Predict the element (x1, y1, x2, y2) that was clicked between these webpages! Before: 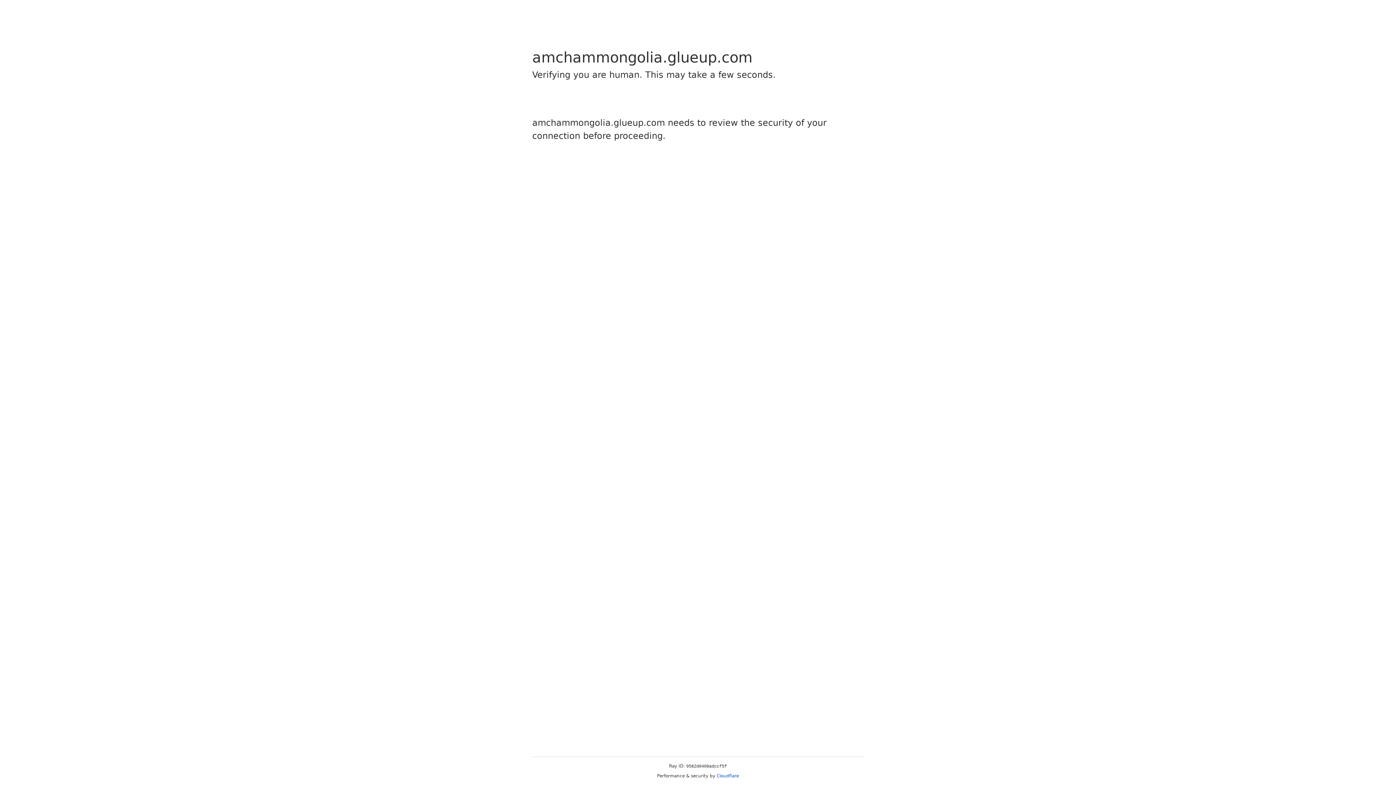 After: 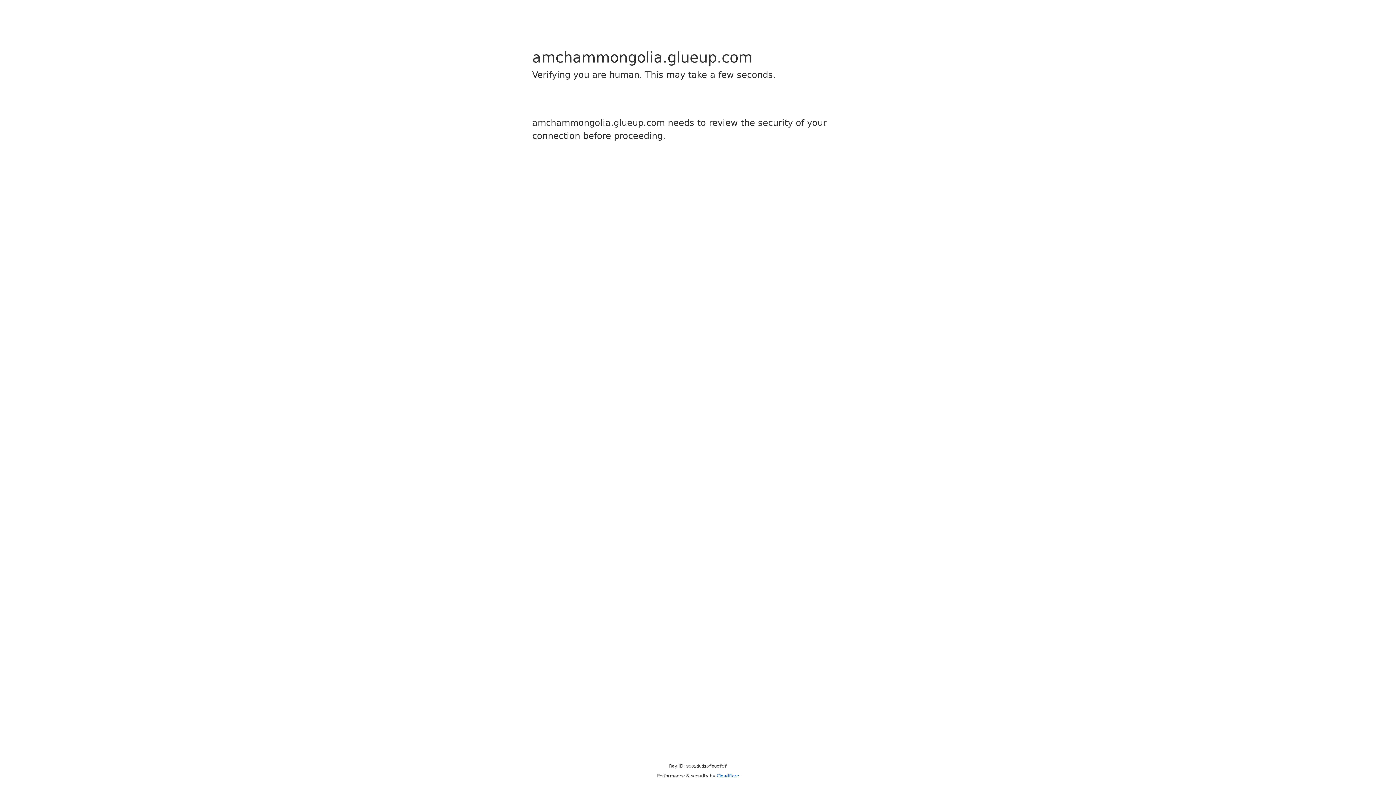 Action: label: Cloudflare bbox: (716, 773, 739, 778)